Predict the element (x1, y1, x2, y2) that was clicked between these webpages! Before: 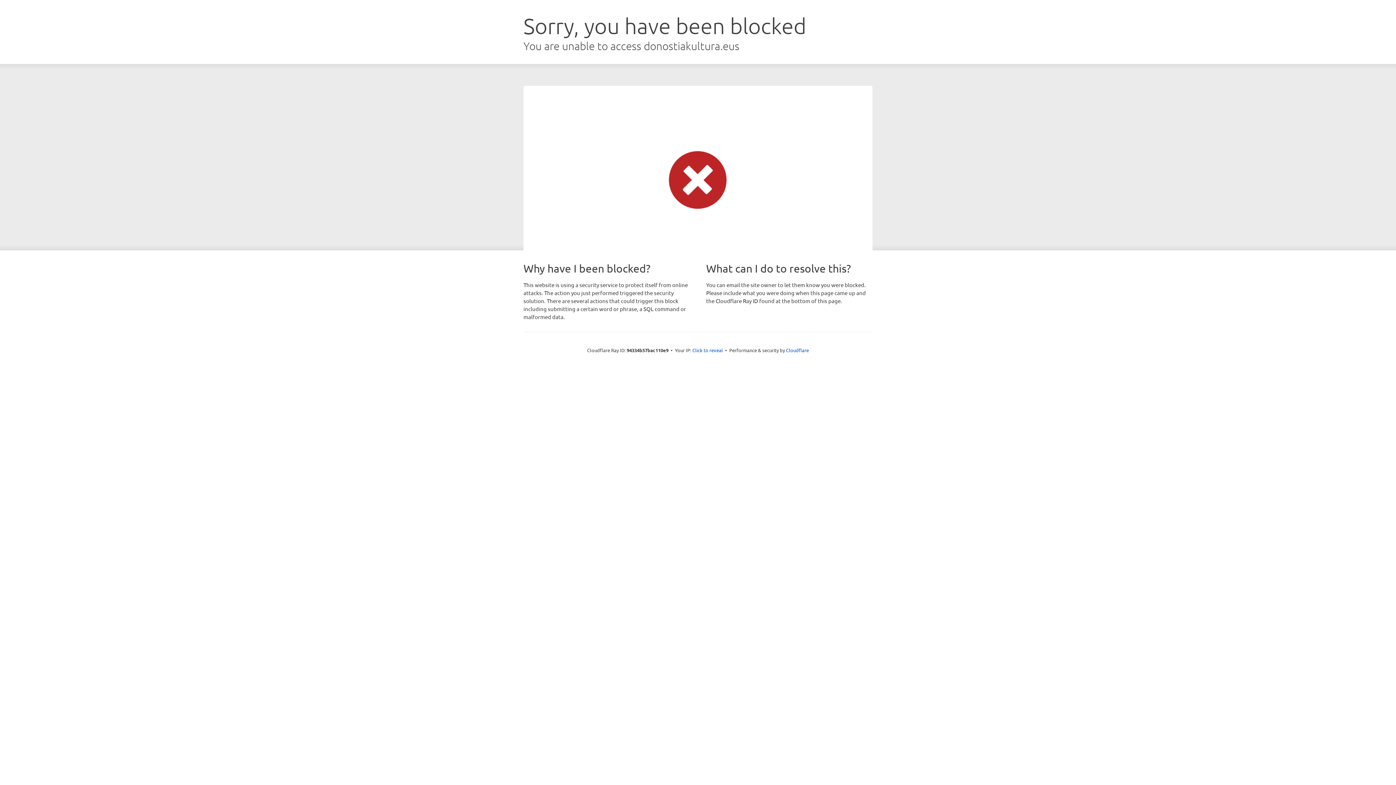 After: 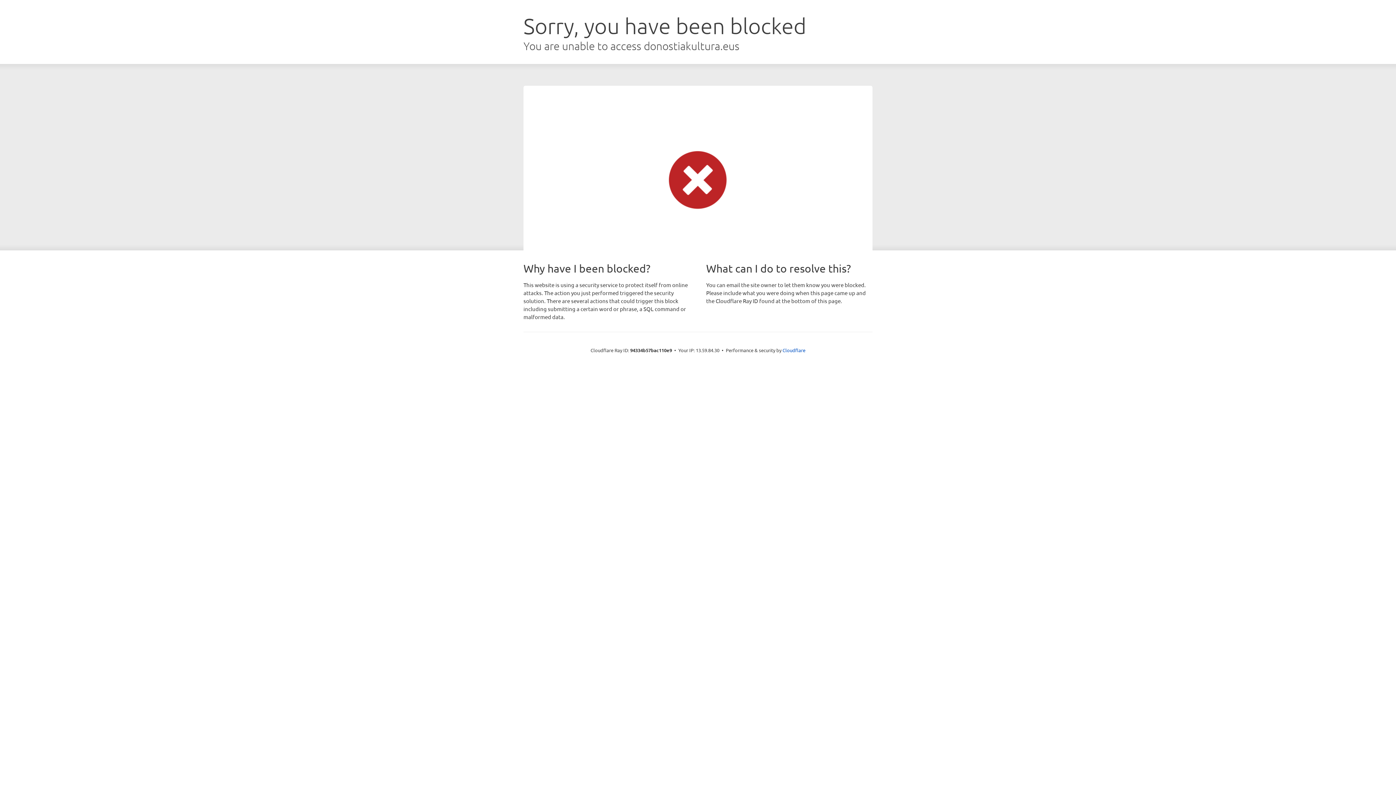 Action: label: Click to reveal bbox: (692, 346, 723, 353)